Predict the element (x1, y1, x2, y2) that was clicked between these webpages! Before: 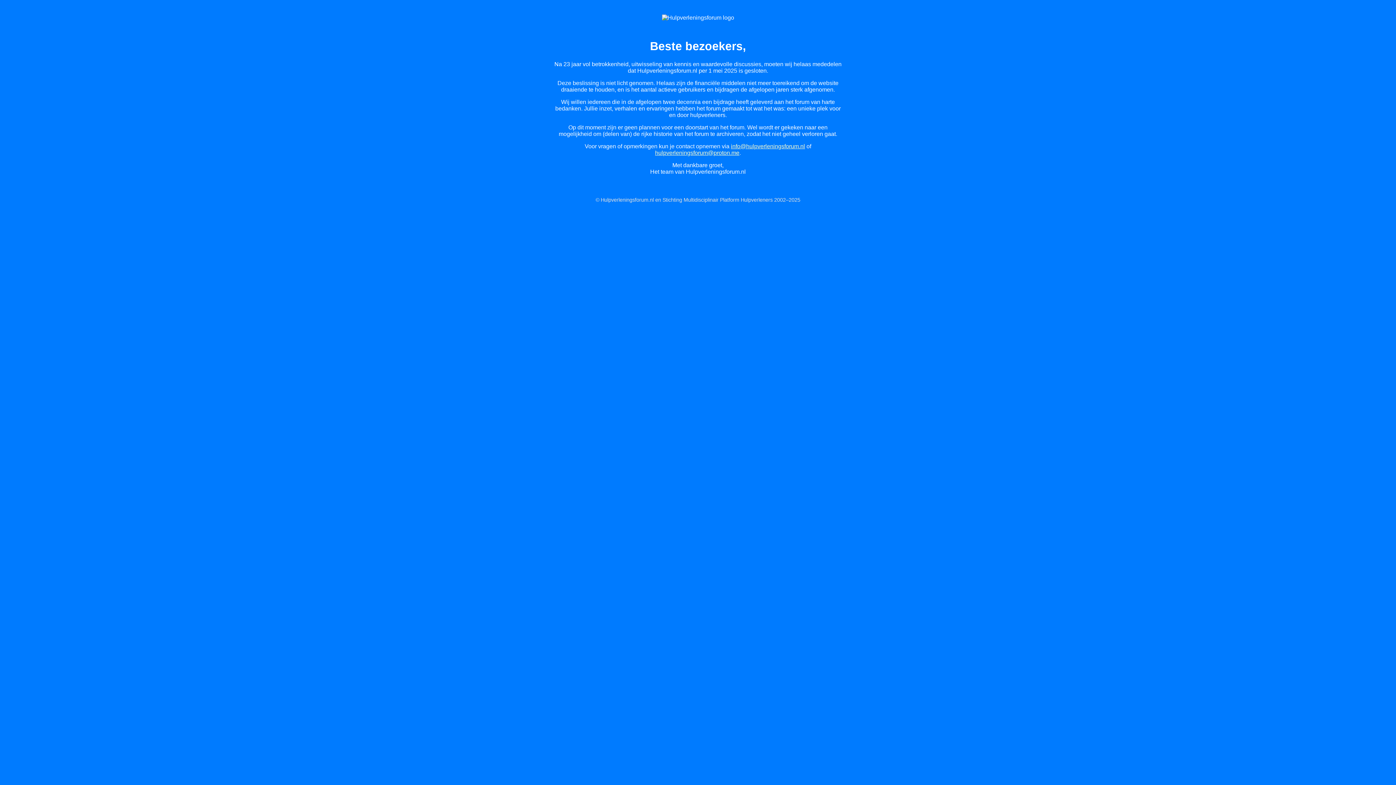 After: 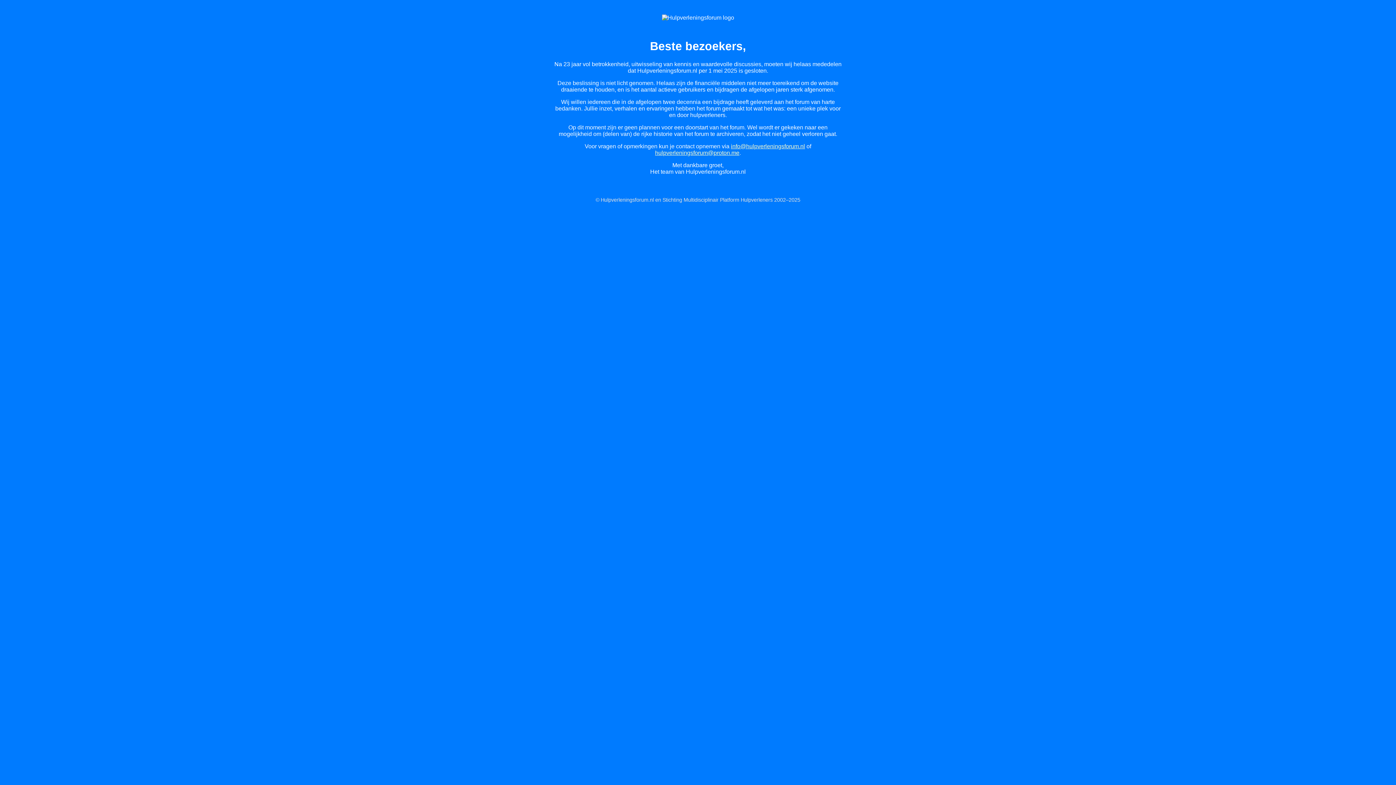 Action: bbox: (655, 149, 739, 155) label: hulpverleningsforum@proton.me